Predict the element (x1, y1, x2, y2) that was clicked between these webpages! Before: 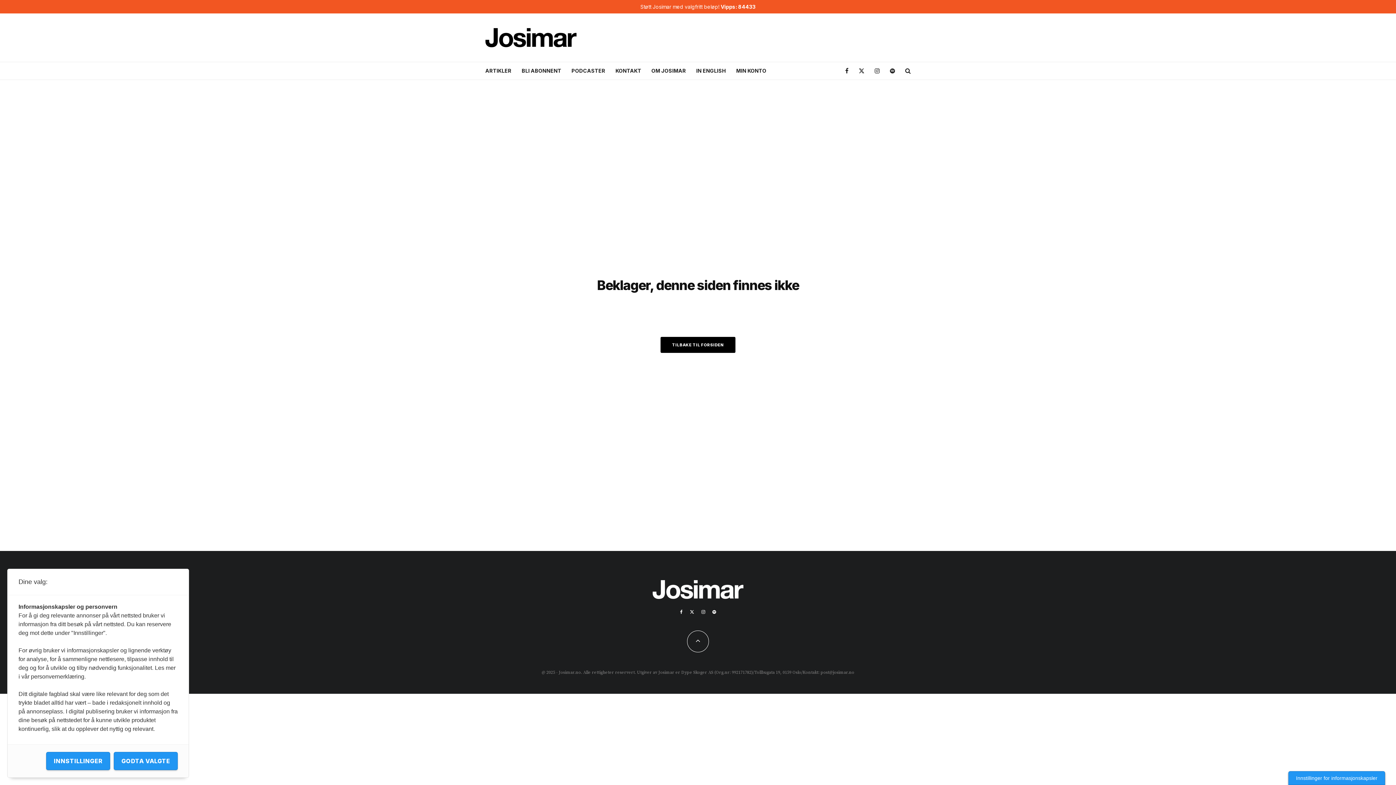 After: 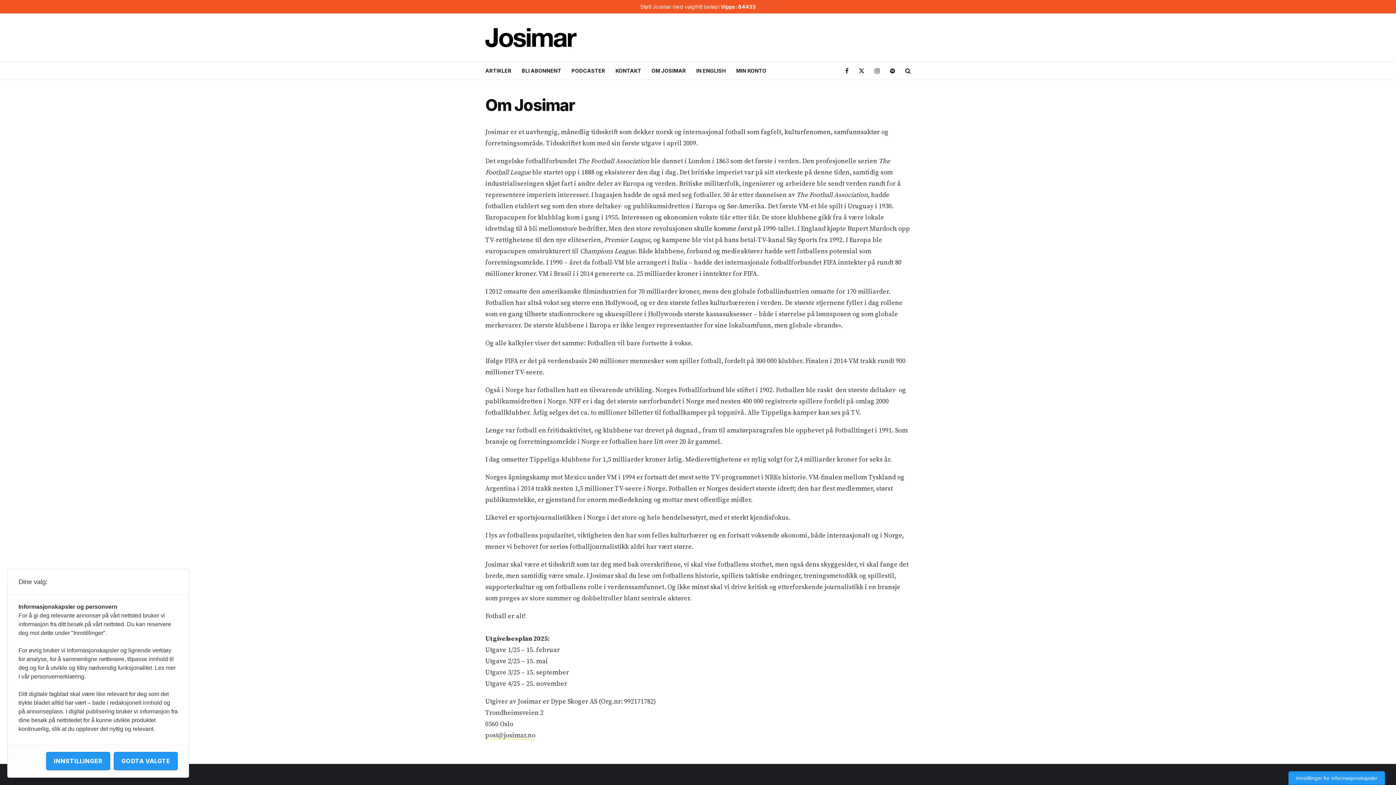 Action: bbox: (651, 62, 686, 79) label: OM JOSIMAR